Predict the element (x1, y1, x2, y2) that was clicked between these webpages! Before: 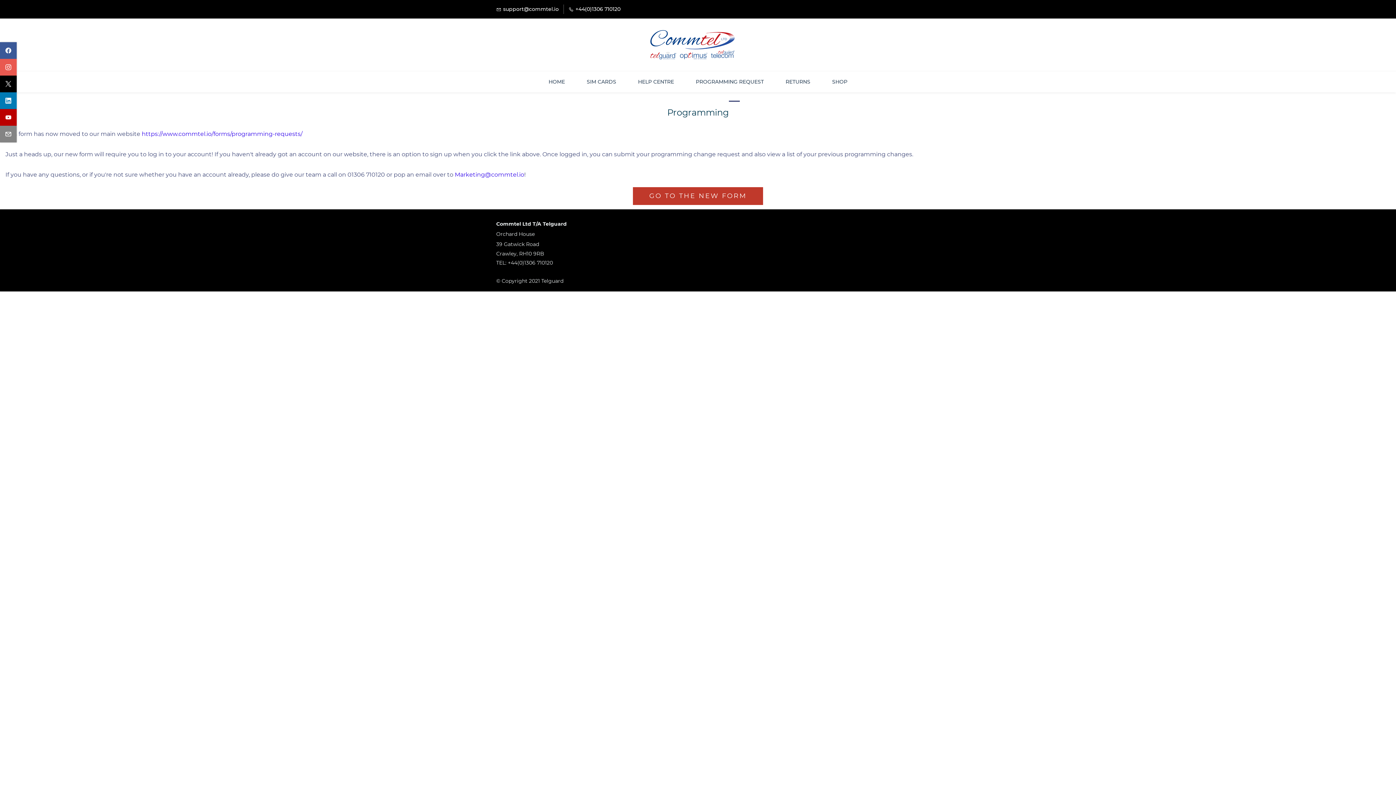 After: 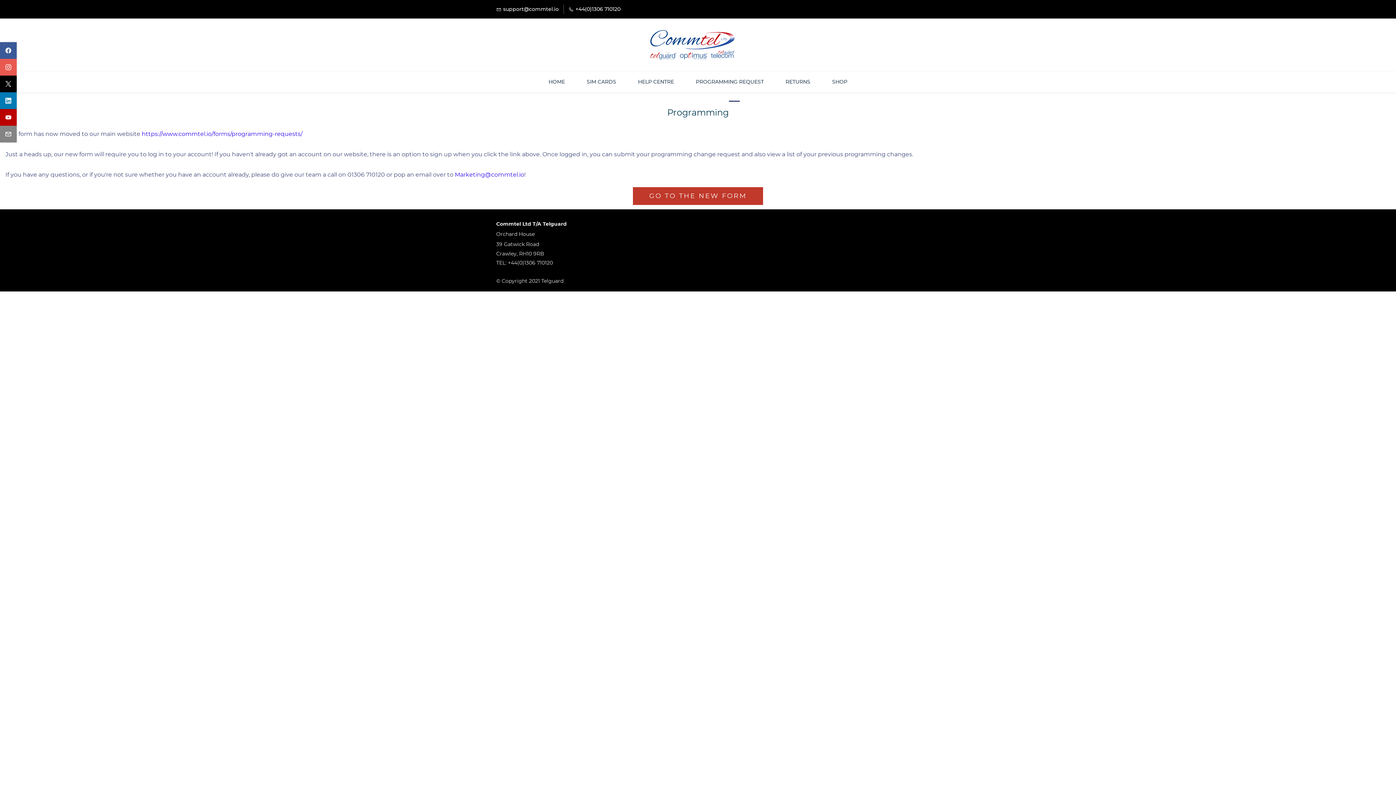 Action: bbox: (0, 42, 16, 58) label: facebook